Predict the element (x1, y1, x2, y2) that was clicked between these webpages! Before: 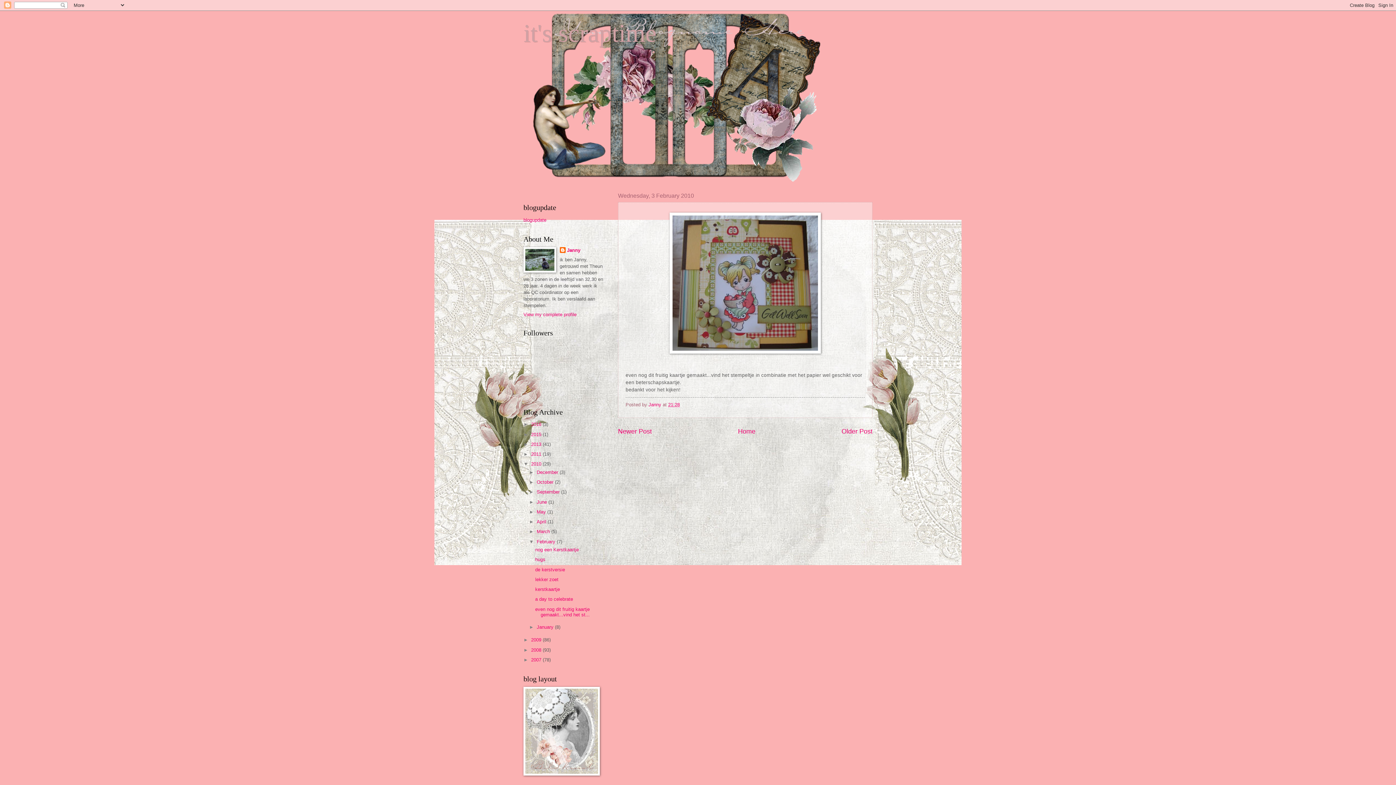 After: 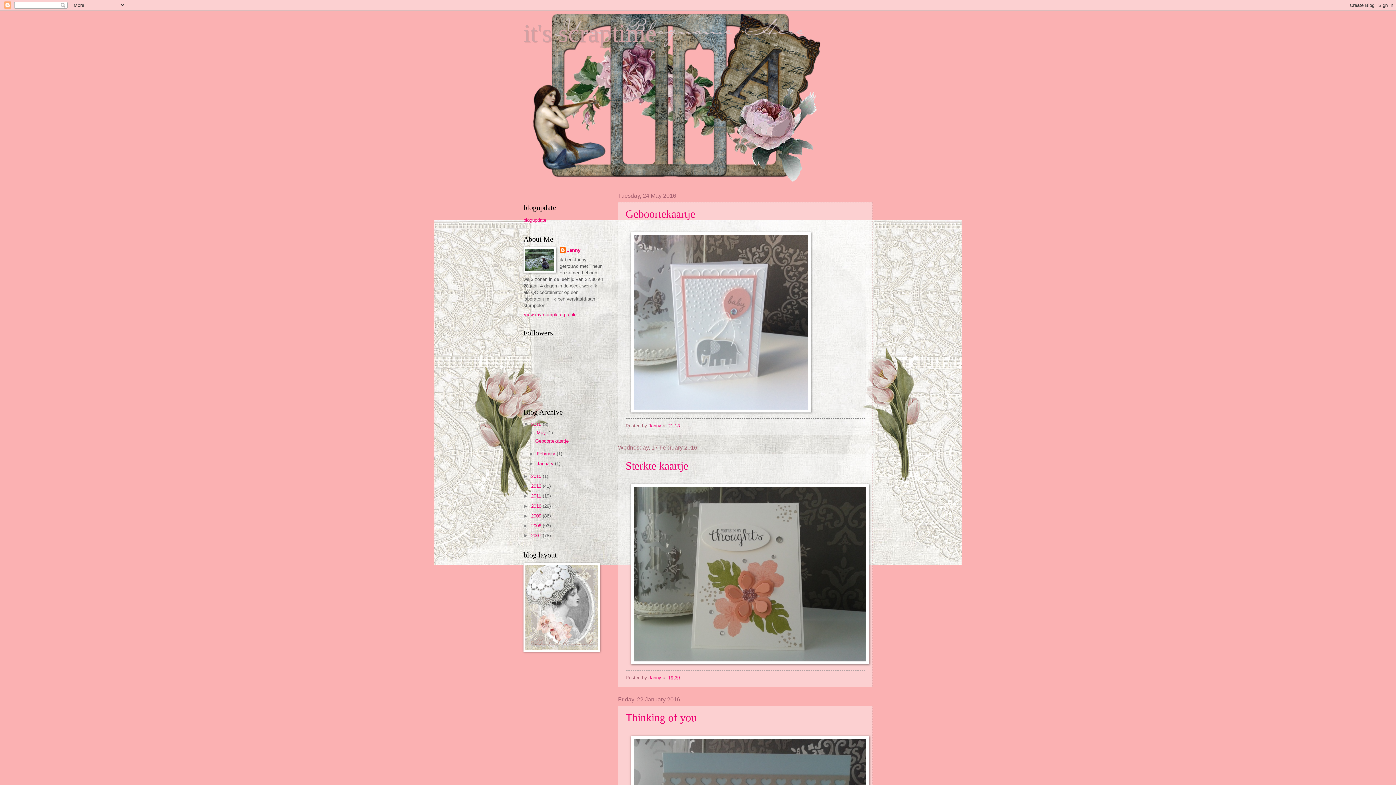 Action: label: it's scraptime bbox: (523, 19, 656, 47)